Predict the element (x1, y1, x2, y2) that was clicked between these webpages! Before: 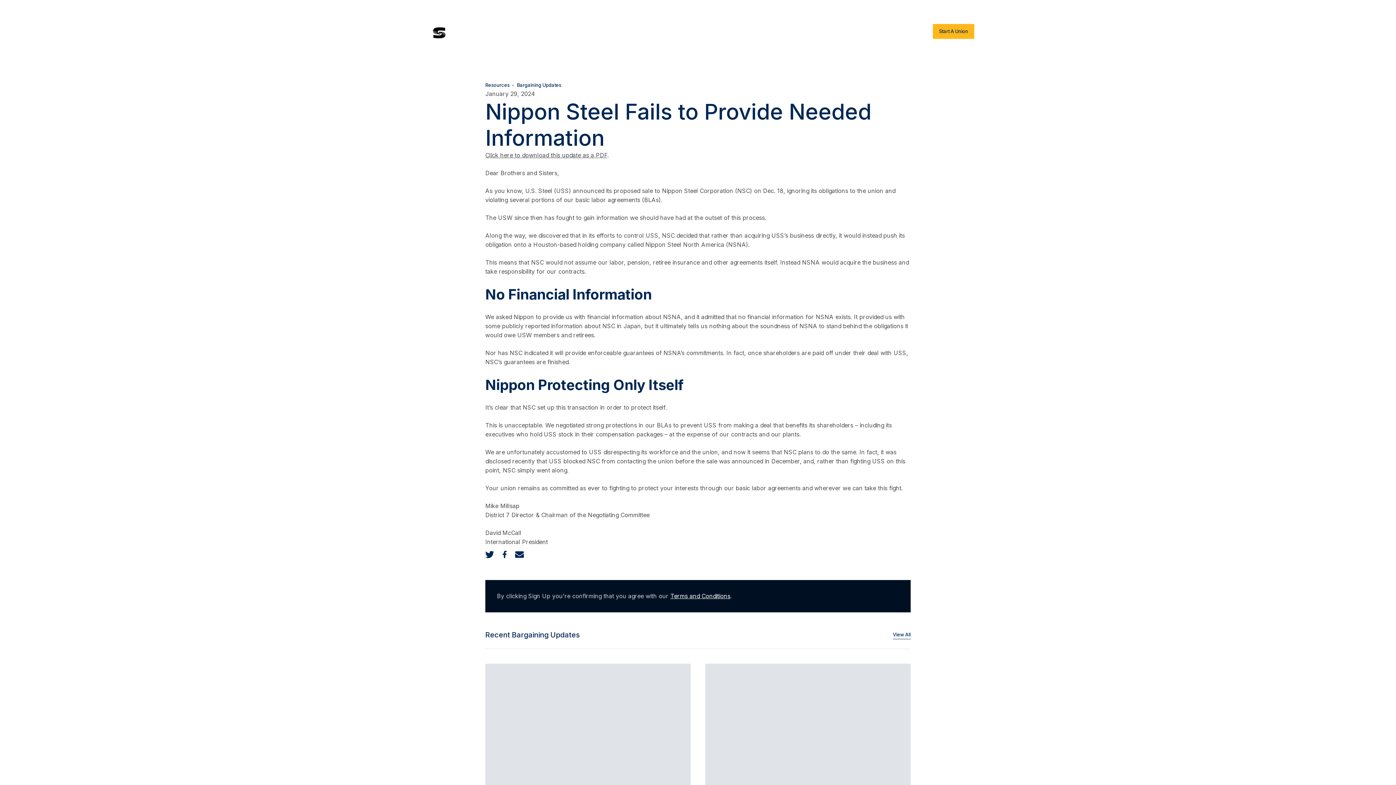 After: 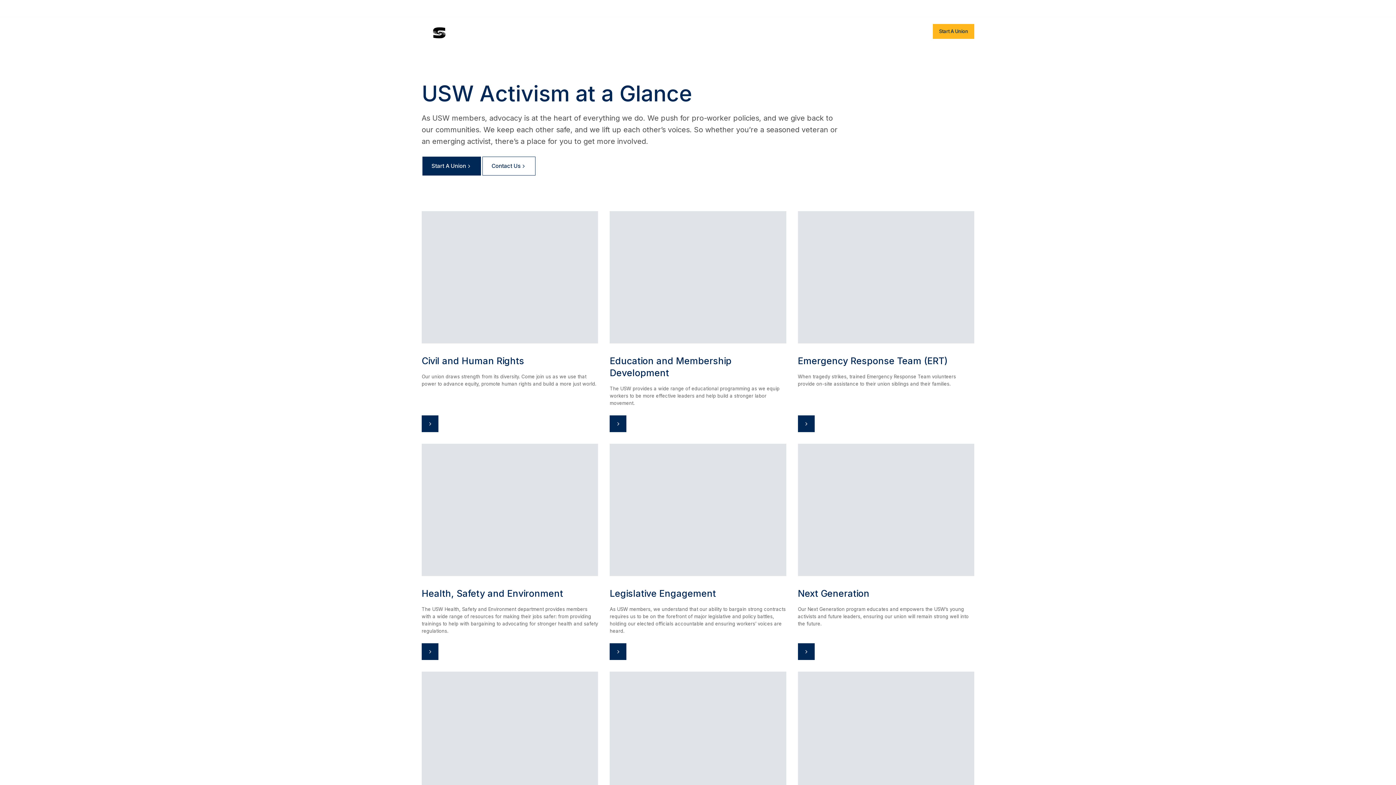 Action: bbox: (696, 28, 730, 34) label: Get Involved